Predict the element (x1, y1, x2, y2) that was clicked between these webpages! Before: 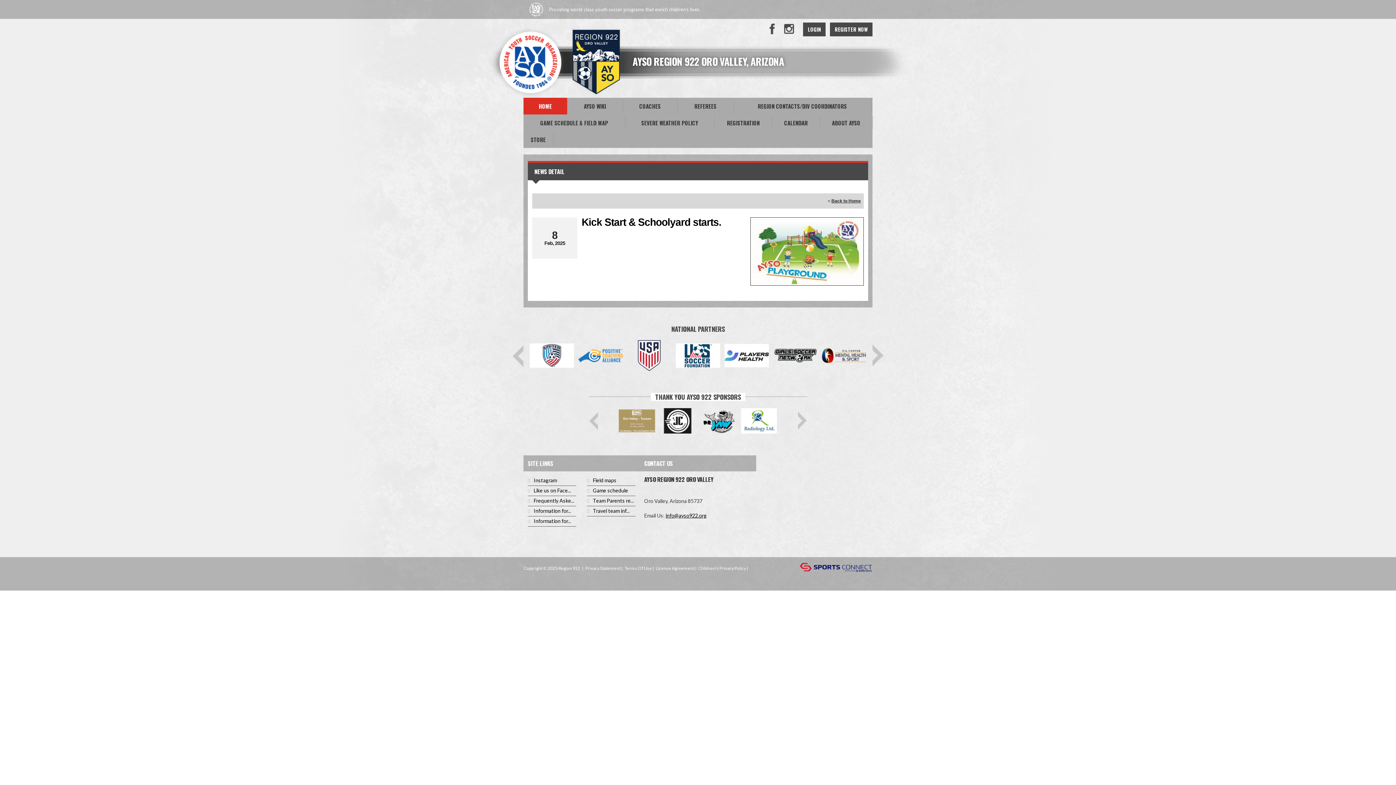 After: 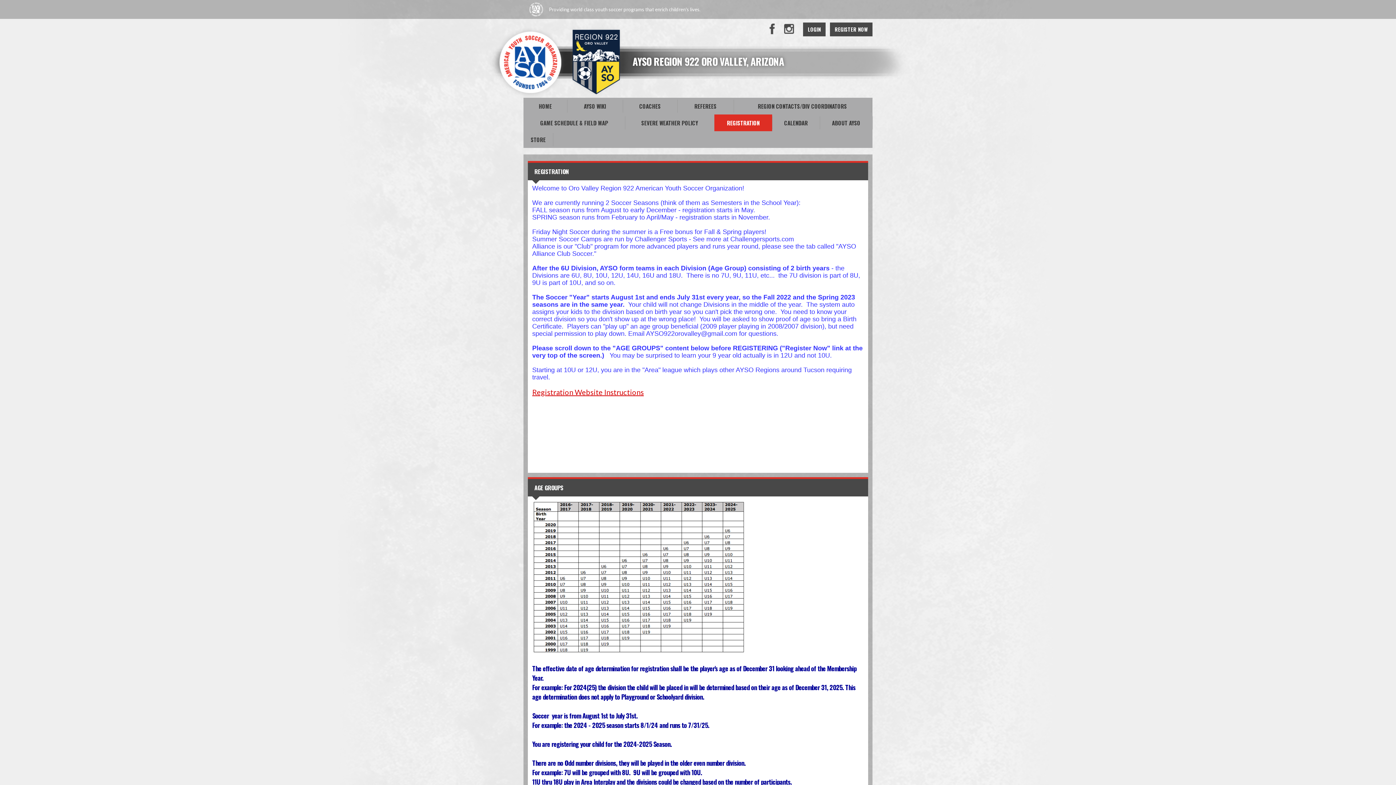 Action: bbox: (714, 114, 772, 131) label: REGISTRATION